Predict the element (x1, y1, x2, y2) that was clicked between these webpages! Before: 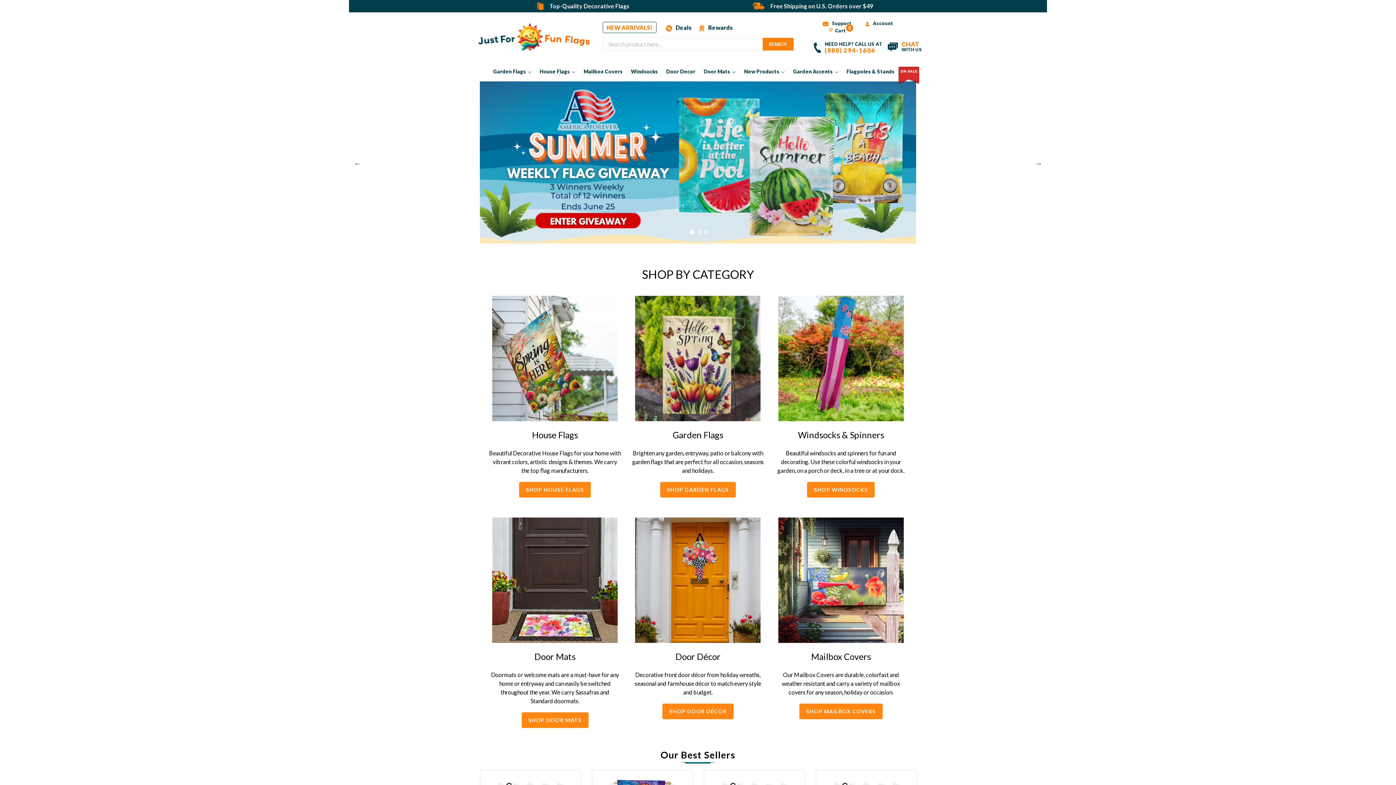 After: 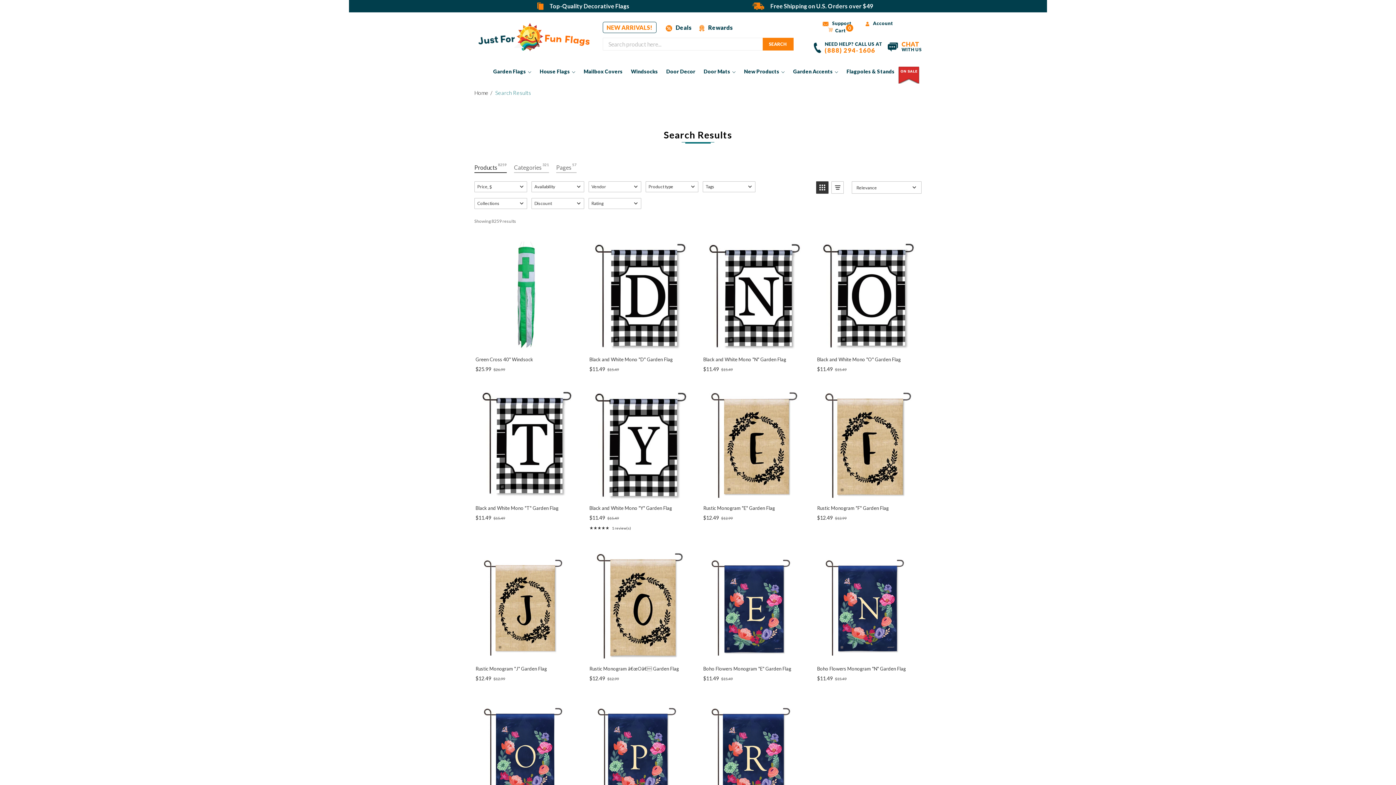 Action: bbox: (762, 37, 793, 50) label: SEARCH